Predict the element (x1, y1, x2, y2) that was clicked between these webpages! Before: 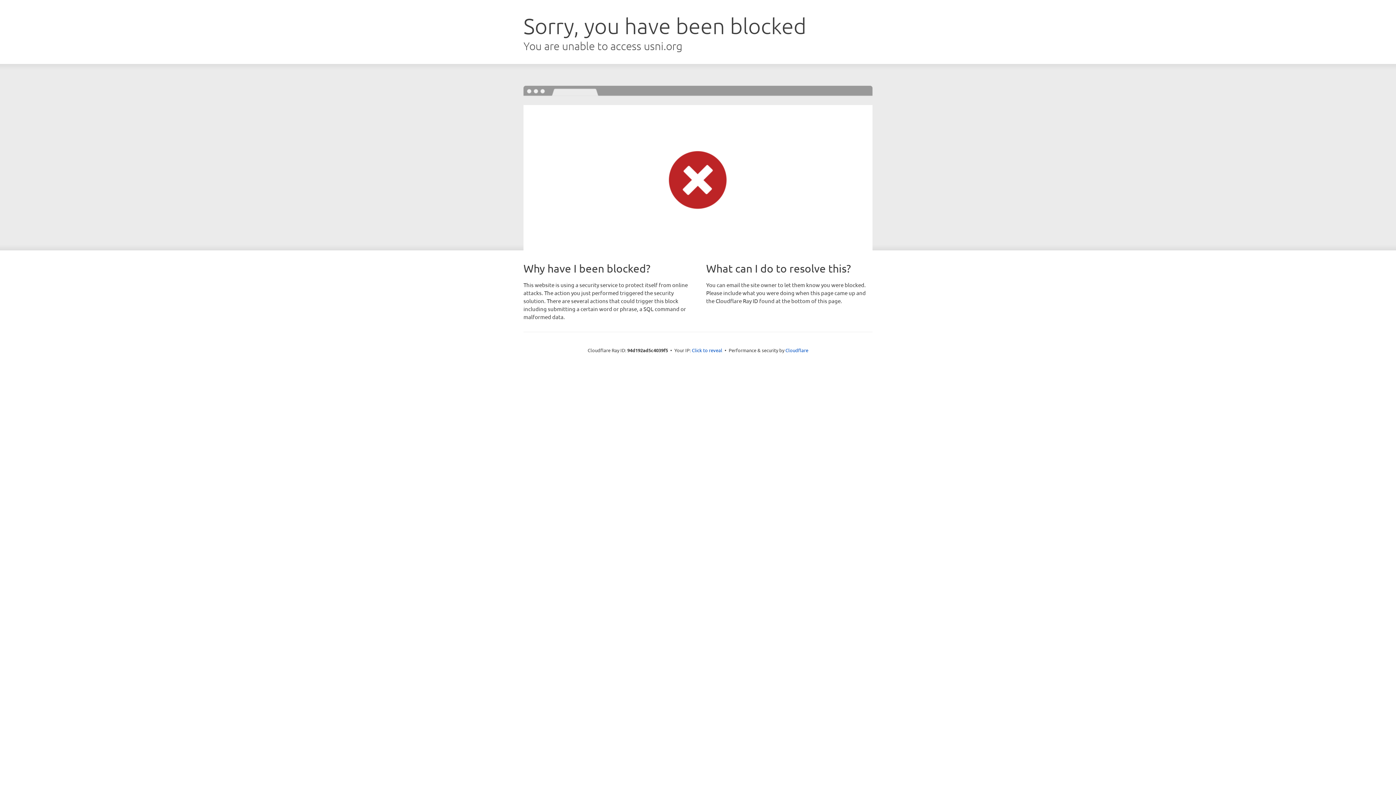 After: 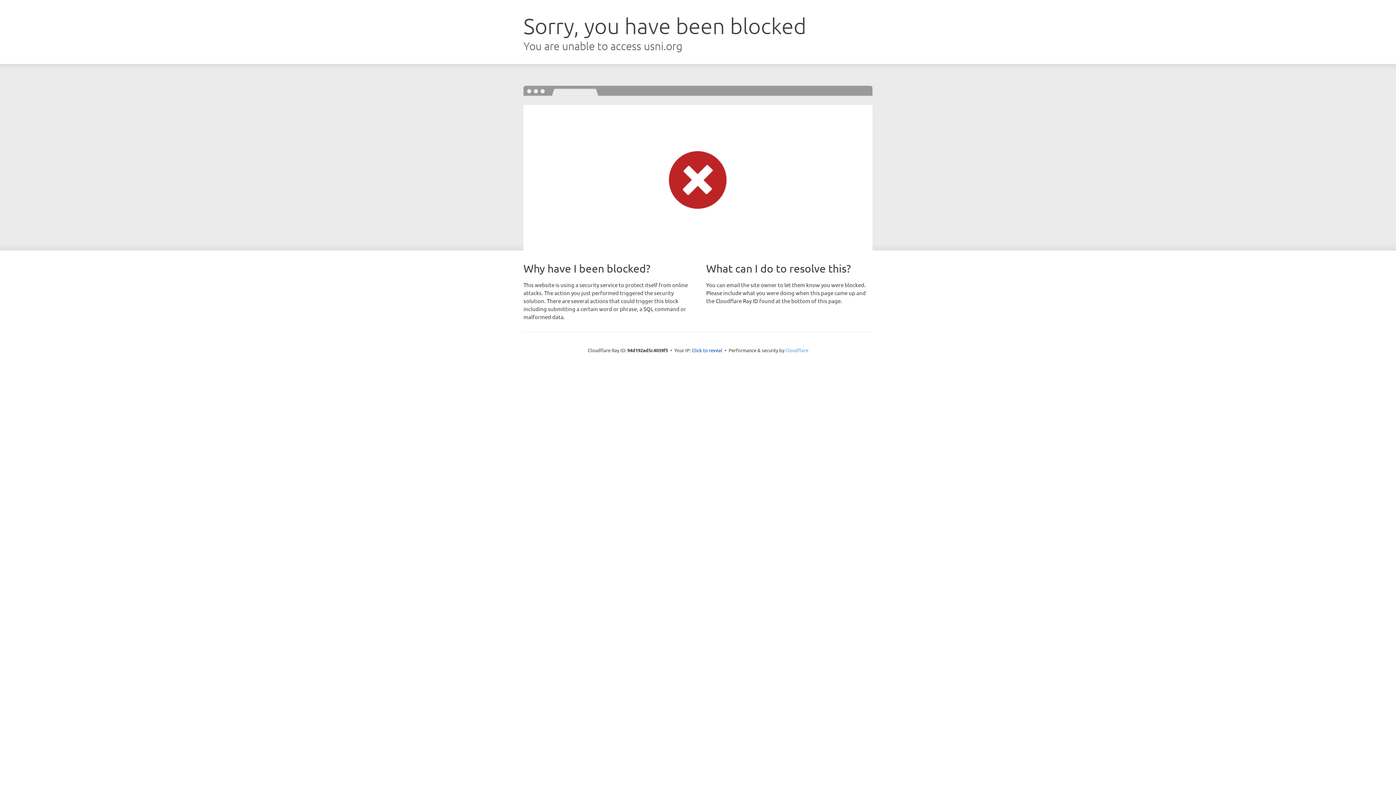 Action: label: Cloudflare bbox: (785, 347, 808, 353)